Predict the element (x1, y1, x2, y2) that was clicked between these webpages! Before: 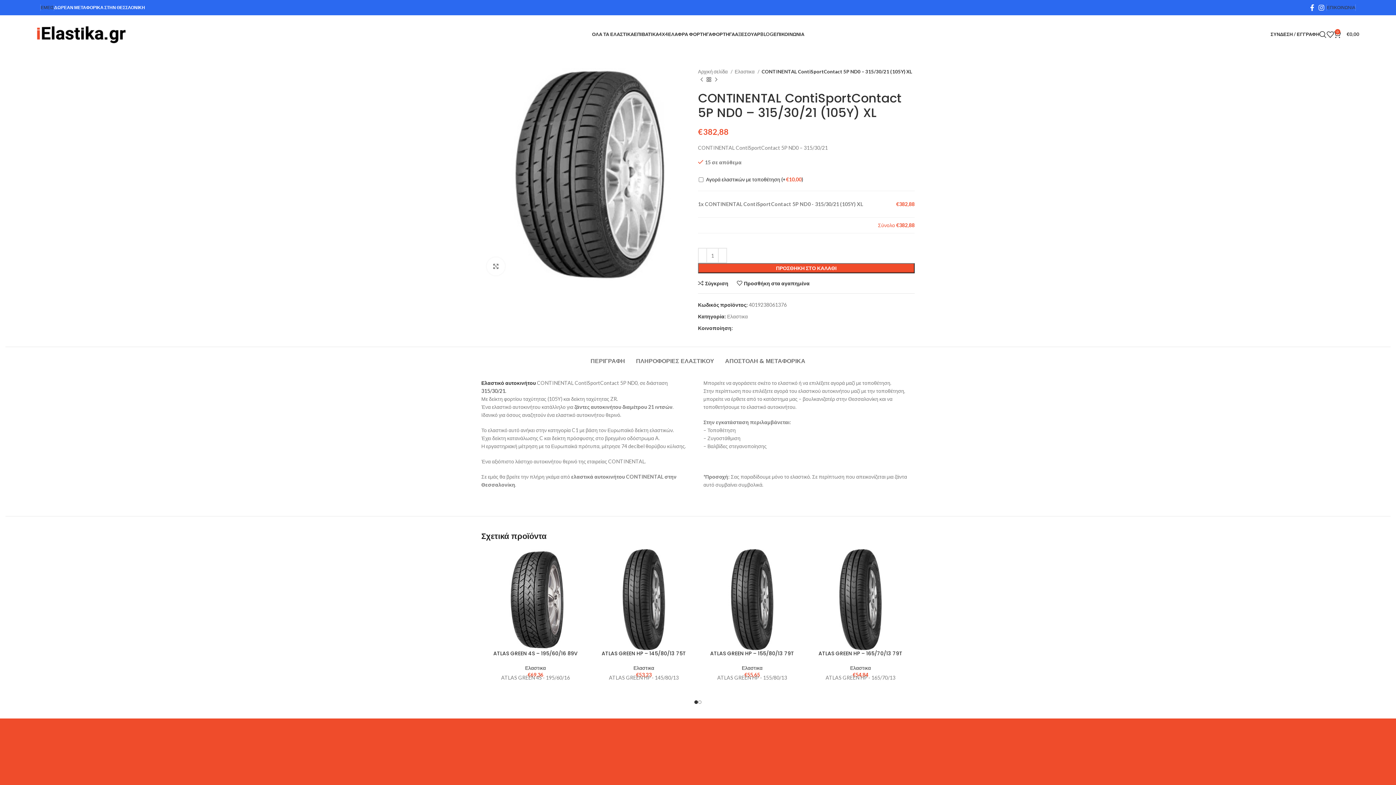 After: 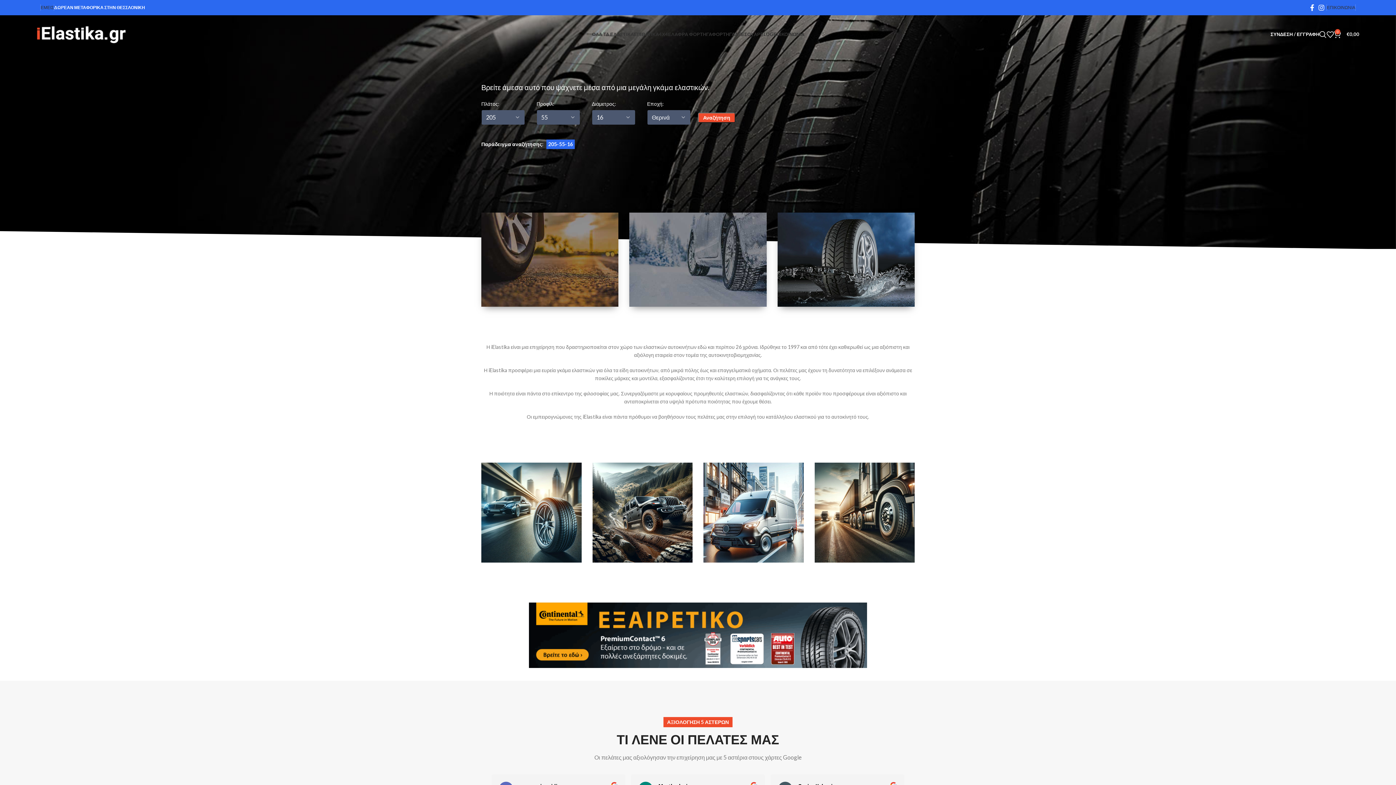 Action: bbox: (481, 380, 536, 386) label: Ελαστικό αυτοκινήτου